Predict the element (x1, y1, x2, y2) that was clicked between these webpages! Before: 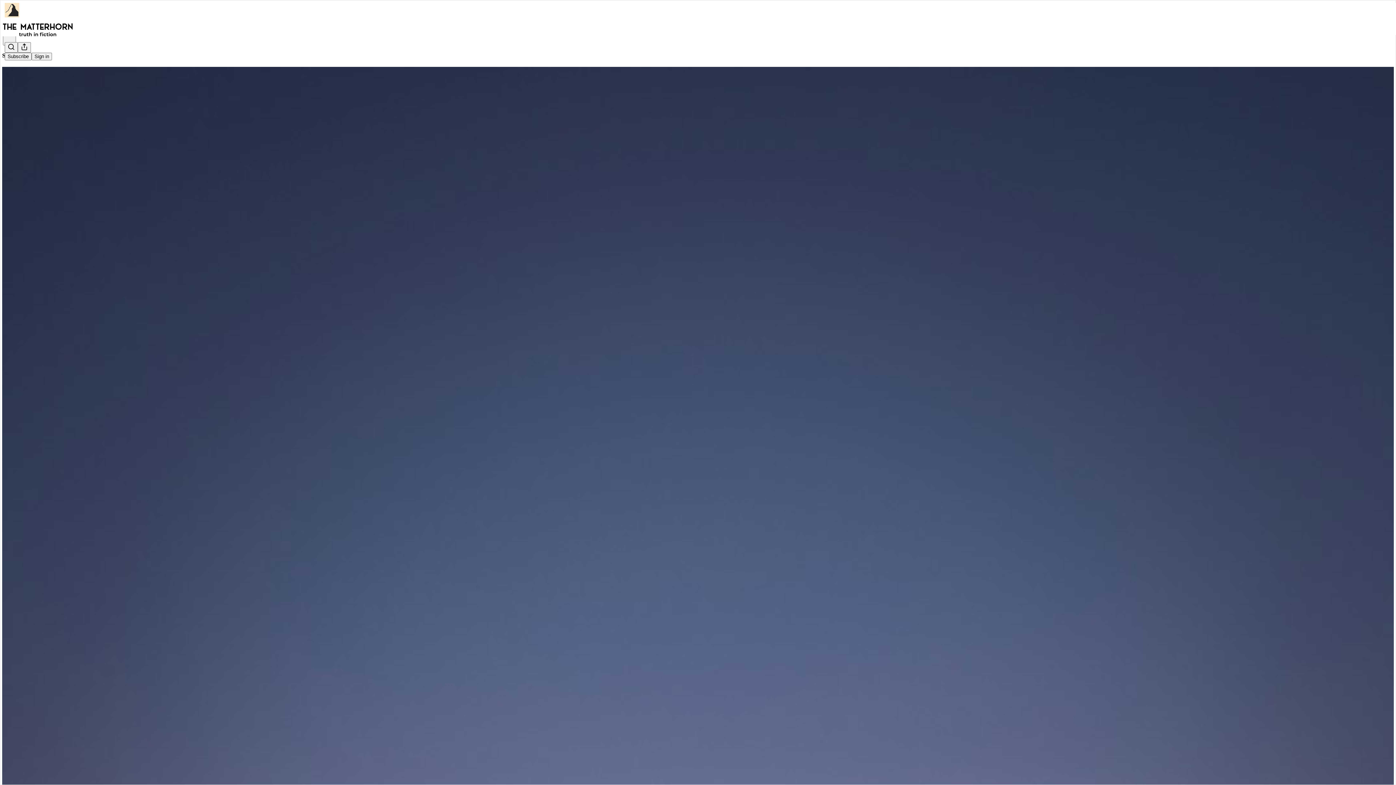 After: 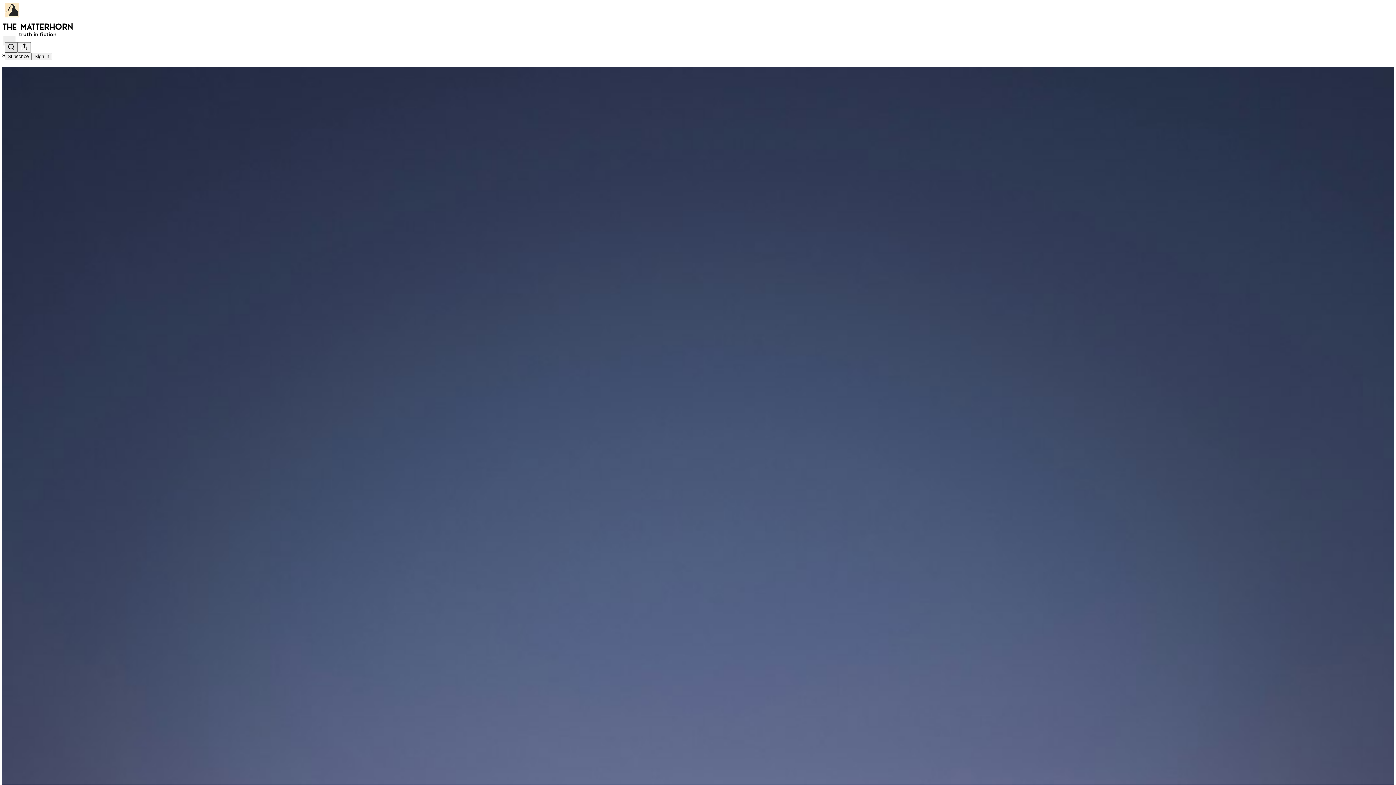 Action: bbox: (4, 42, 17, 52) label: Search